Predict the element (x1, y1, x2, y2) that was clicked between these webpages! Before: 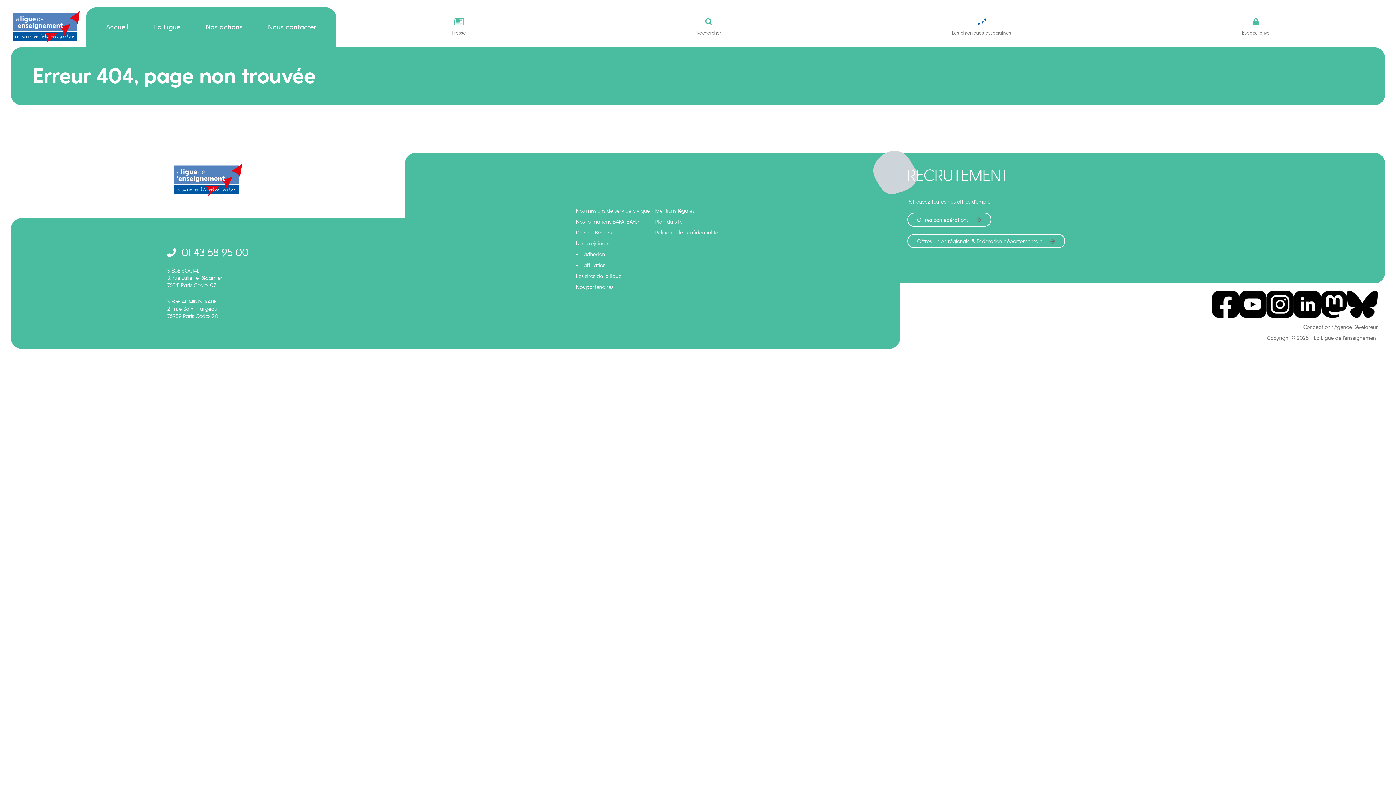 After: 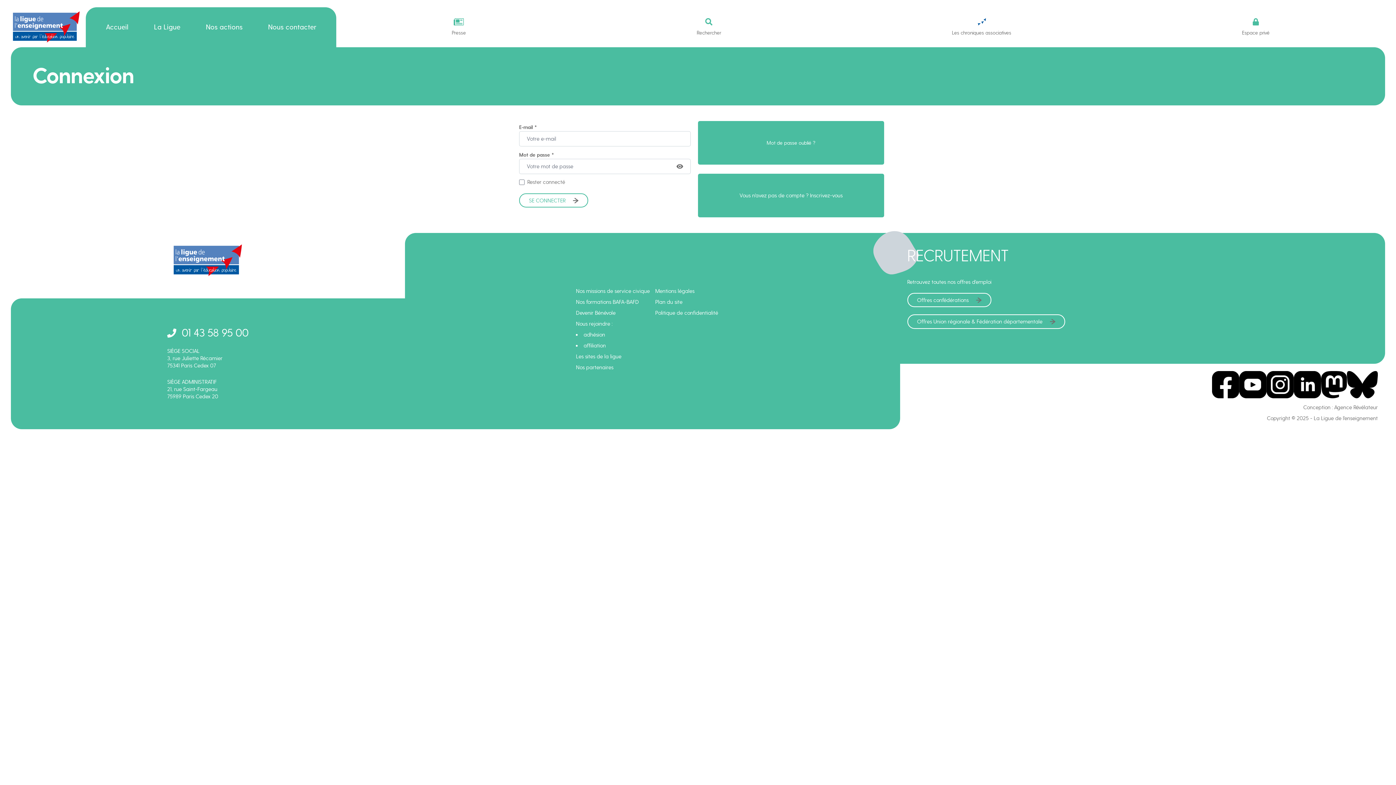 Action: label: Espace privé bbox: (1242, 18, 1270, 36)